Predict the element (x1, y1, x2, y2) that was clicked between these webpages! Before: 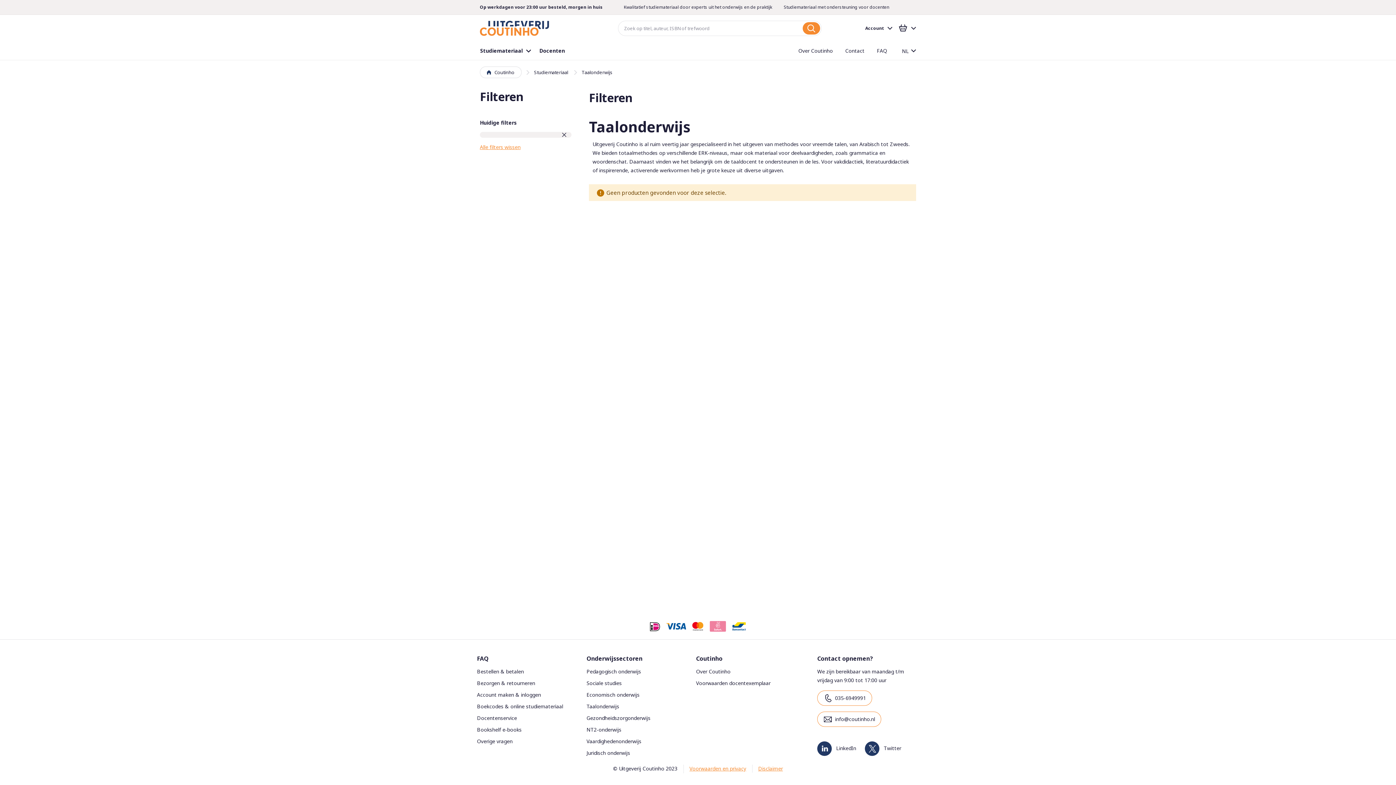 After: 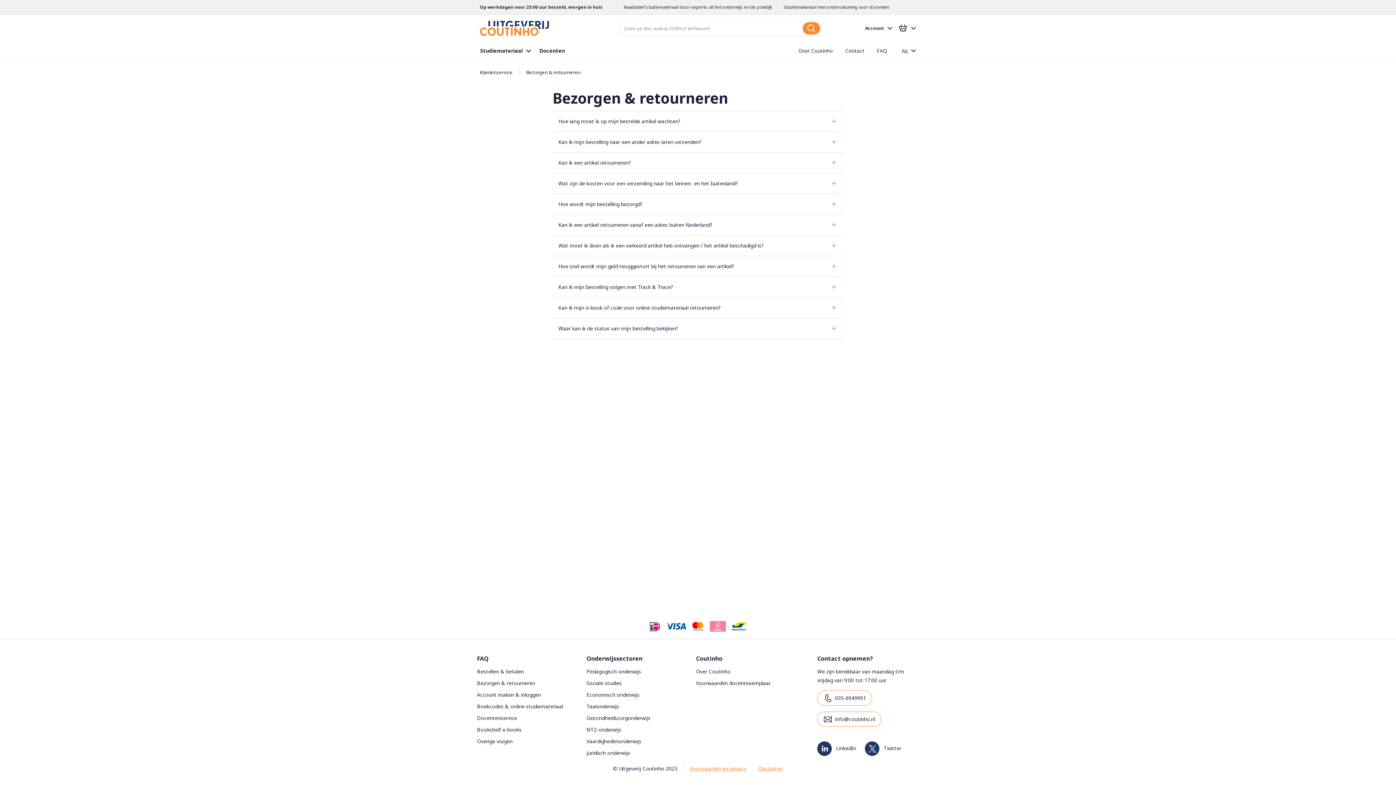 Action: bbox: (477, 680, 535, 686) label: Bezorgen & retourneren